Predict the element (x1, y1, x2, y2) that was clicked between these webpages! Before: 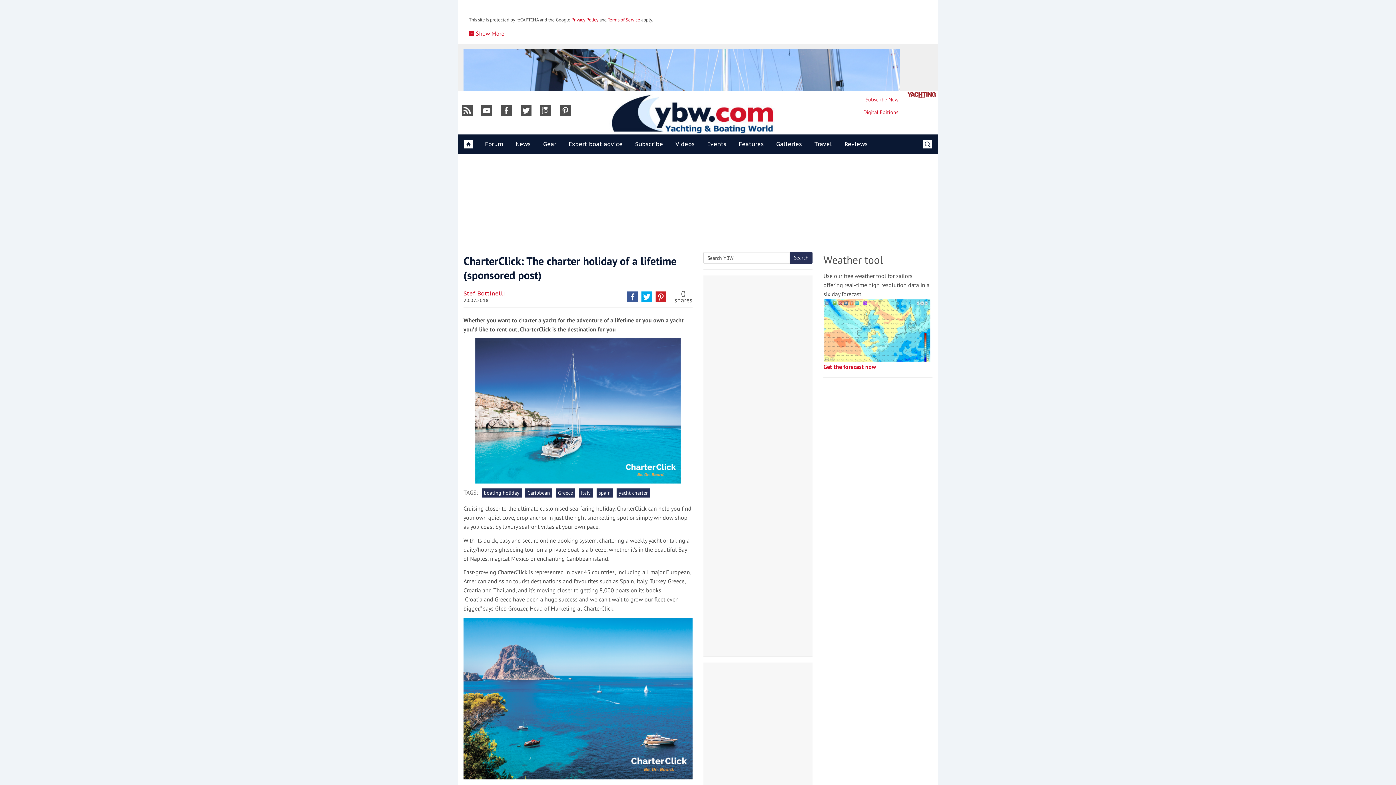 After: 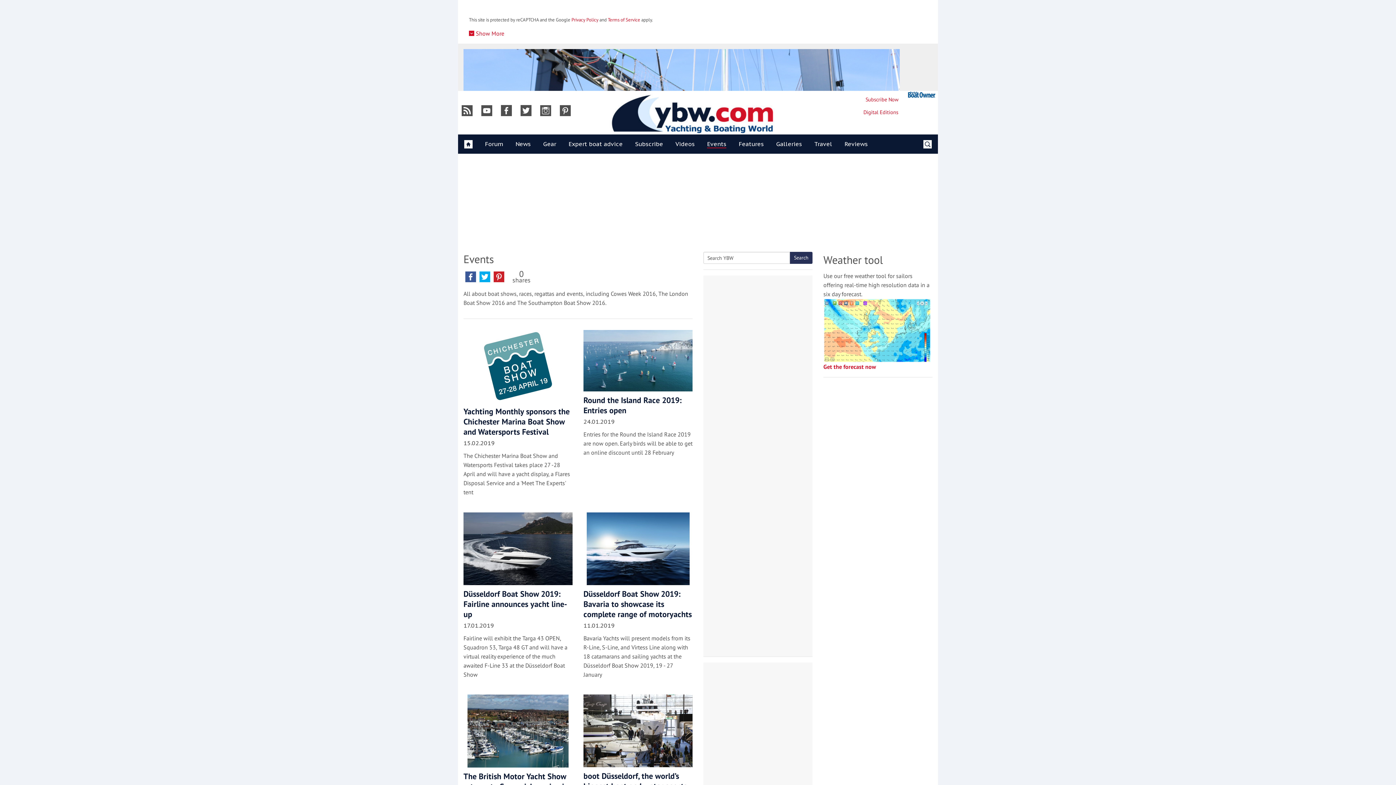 Action: label: Events bbox: (701, 134, 732, 153)